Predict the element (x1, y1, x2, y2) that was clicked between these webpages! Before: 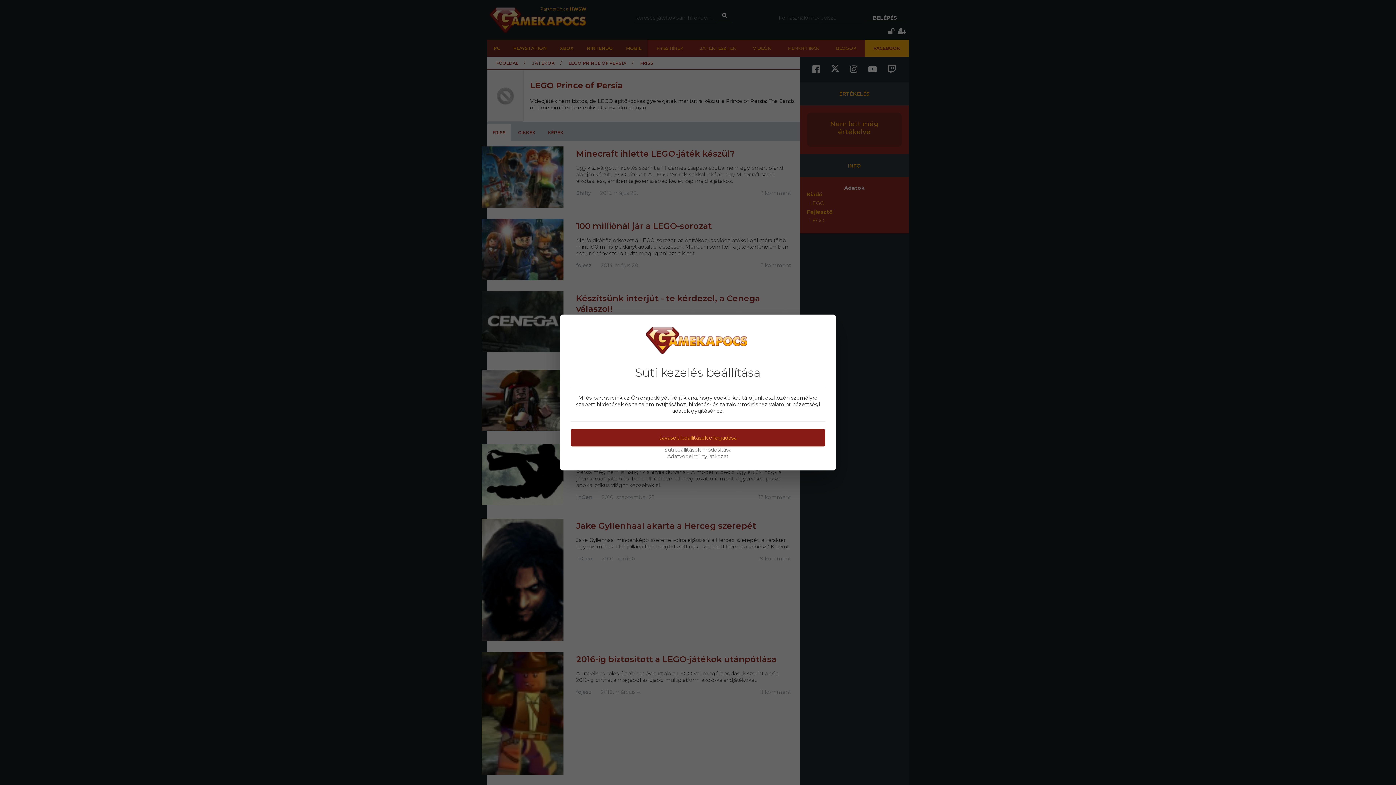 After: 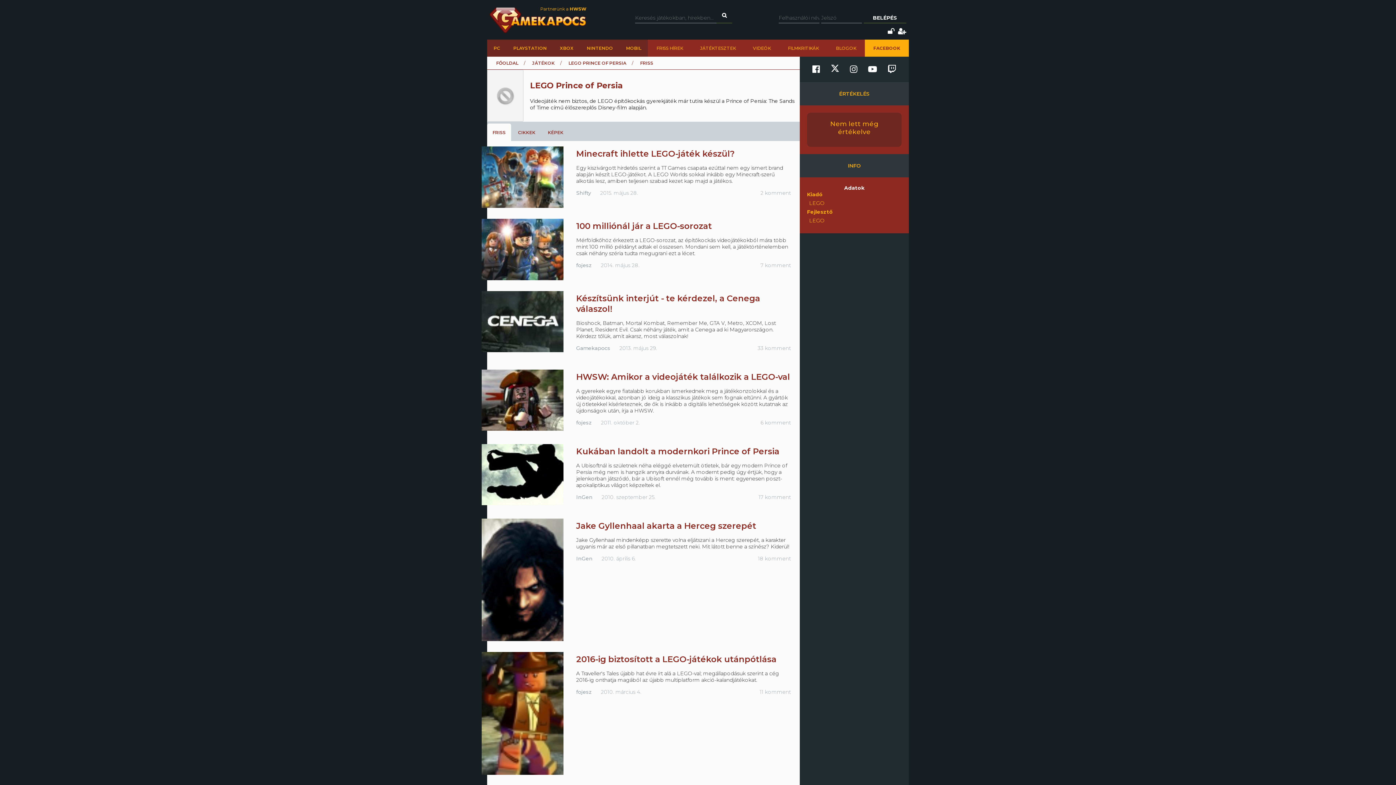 Action: bbox: (570, 429, 825, 446) label: Javasolt beállítások elfogadása